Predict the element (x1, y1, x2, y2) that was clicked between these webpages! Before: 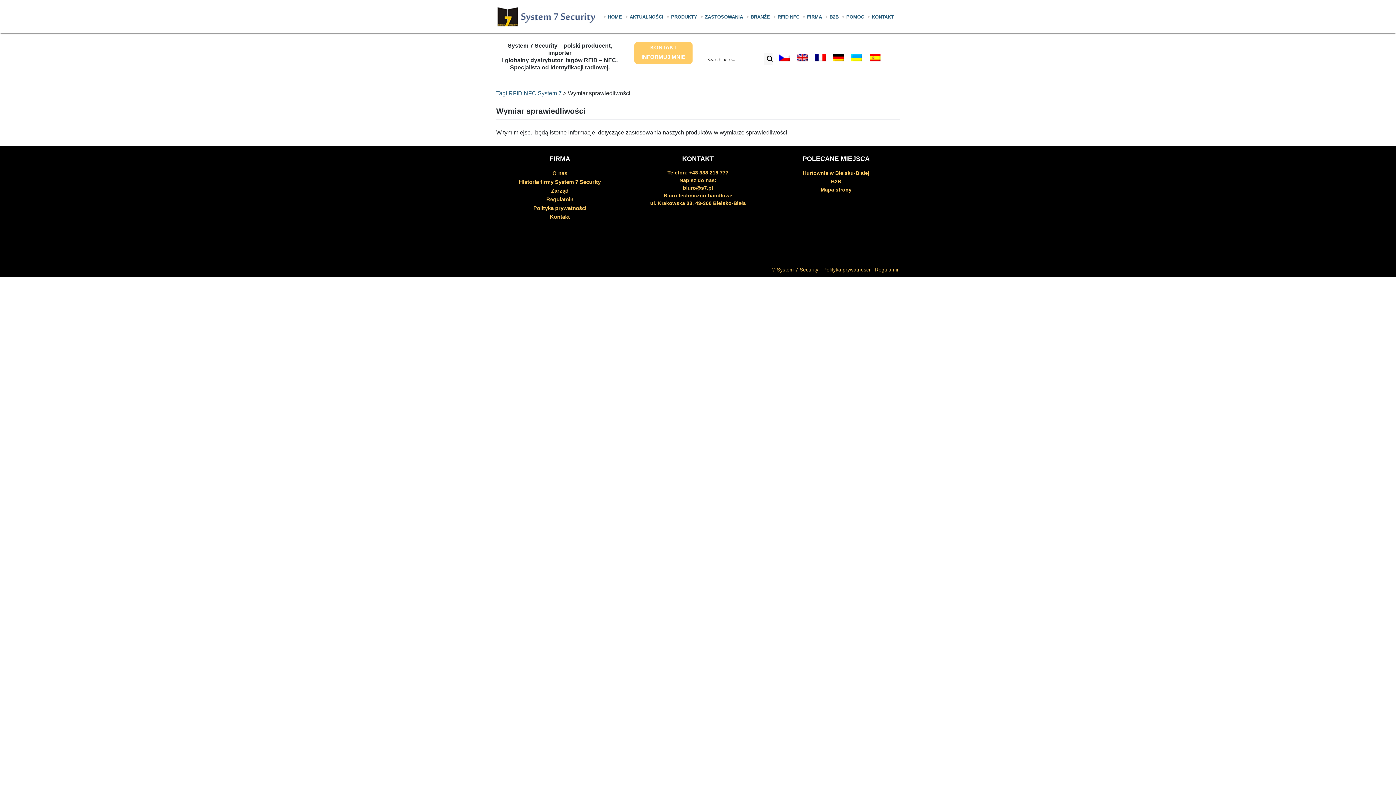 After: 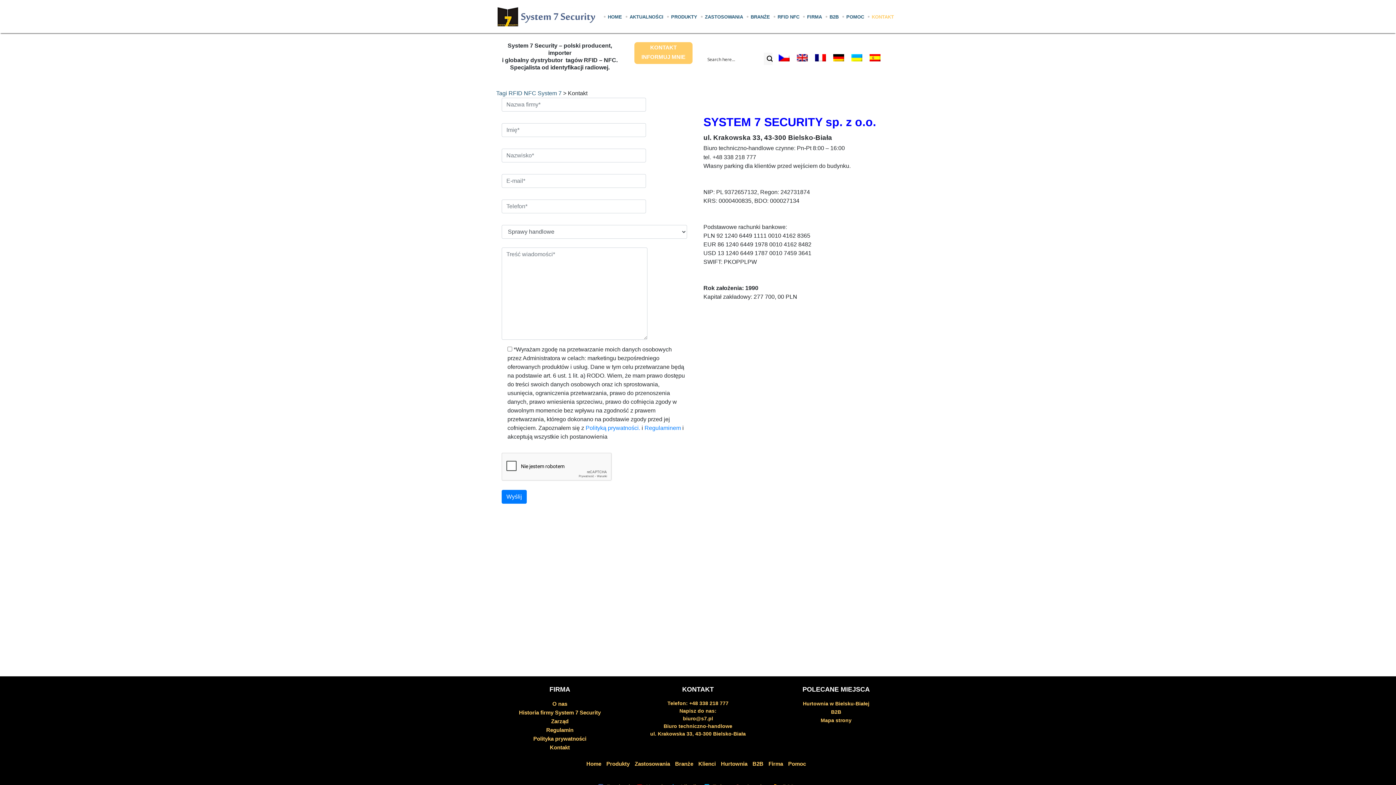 Action: bbox: (634, 42, 692, 51) label: KONTAKT